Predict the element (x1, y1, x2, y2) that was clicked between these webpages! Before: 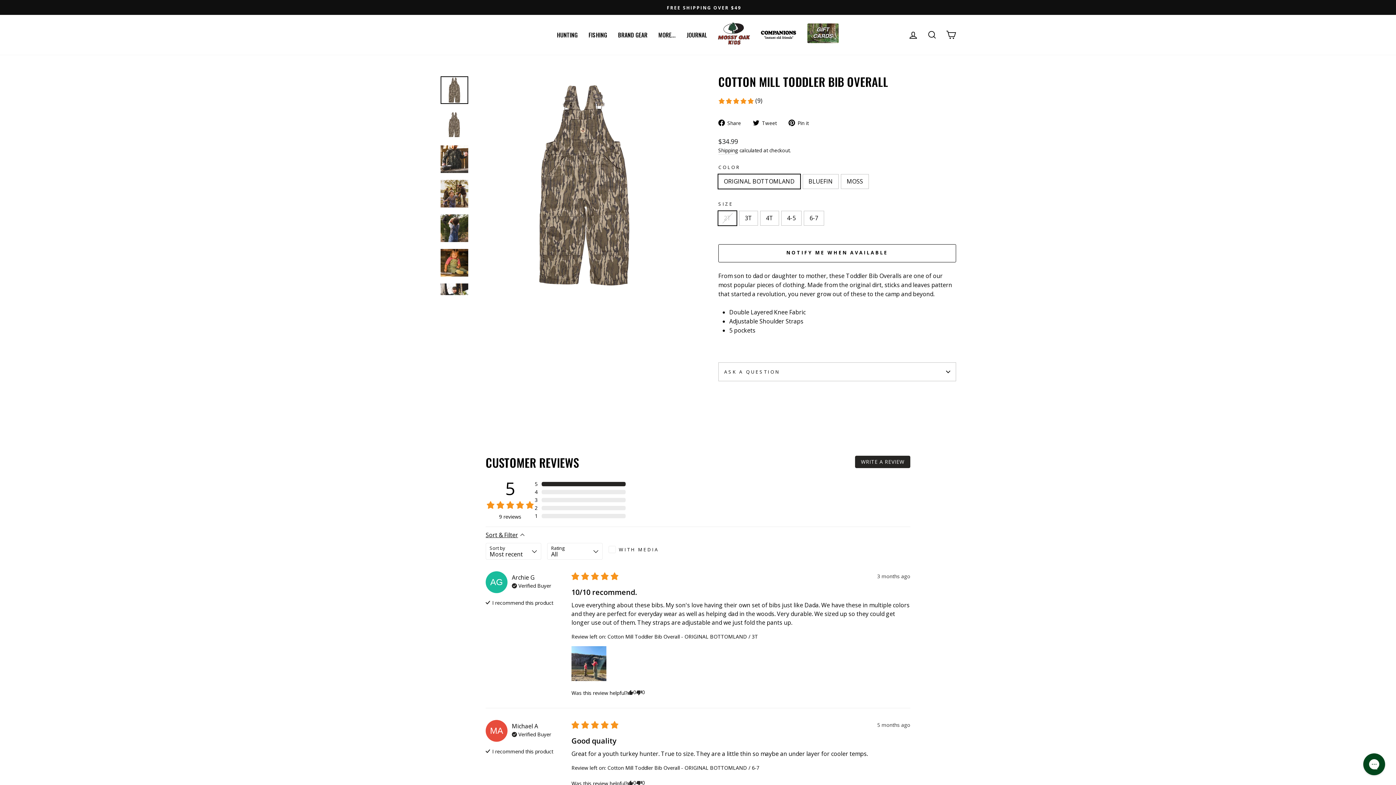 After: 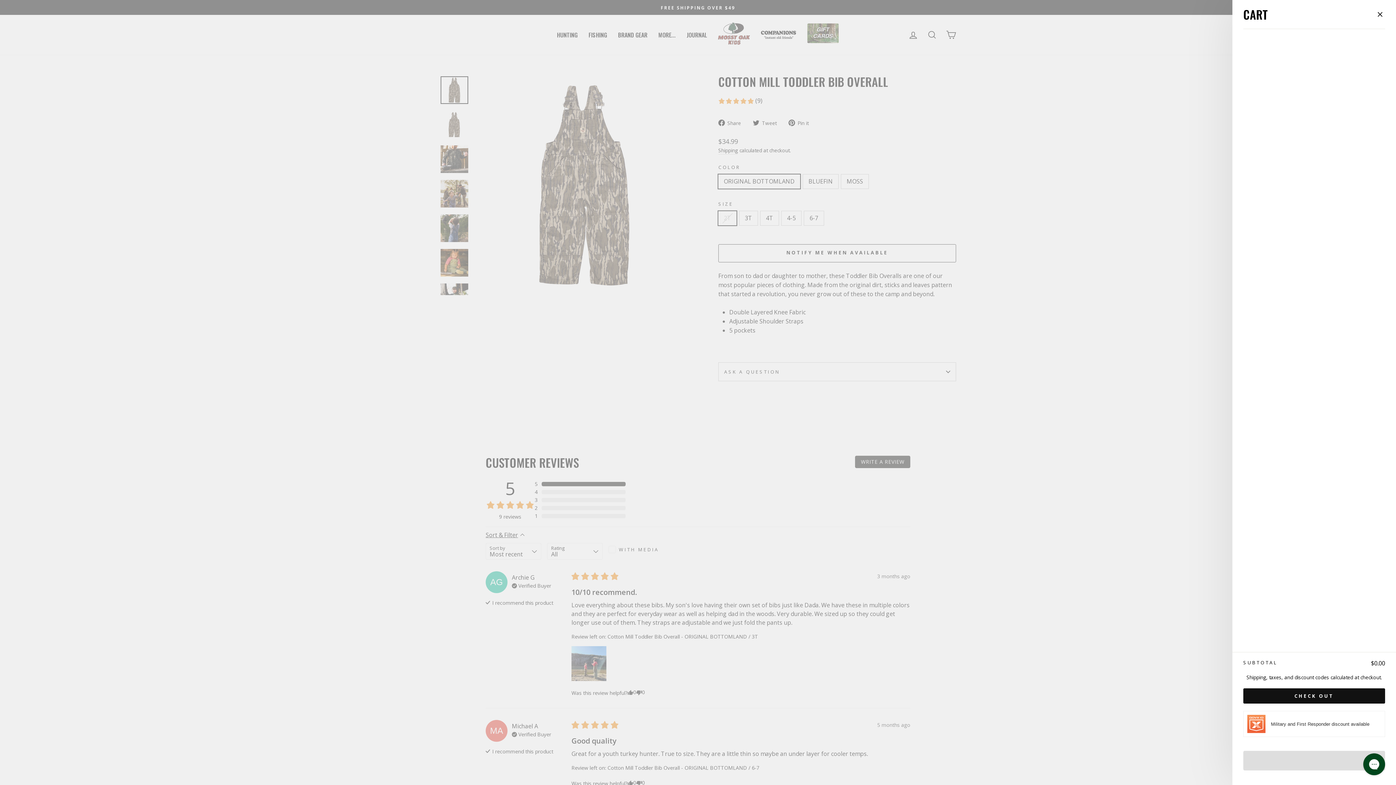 Action: bbox: (941, 27, 960, 42) label: CART